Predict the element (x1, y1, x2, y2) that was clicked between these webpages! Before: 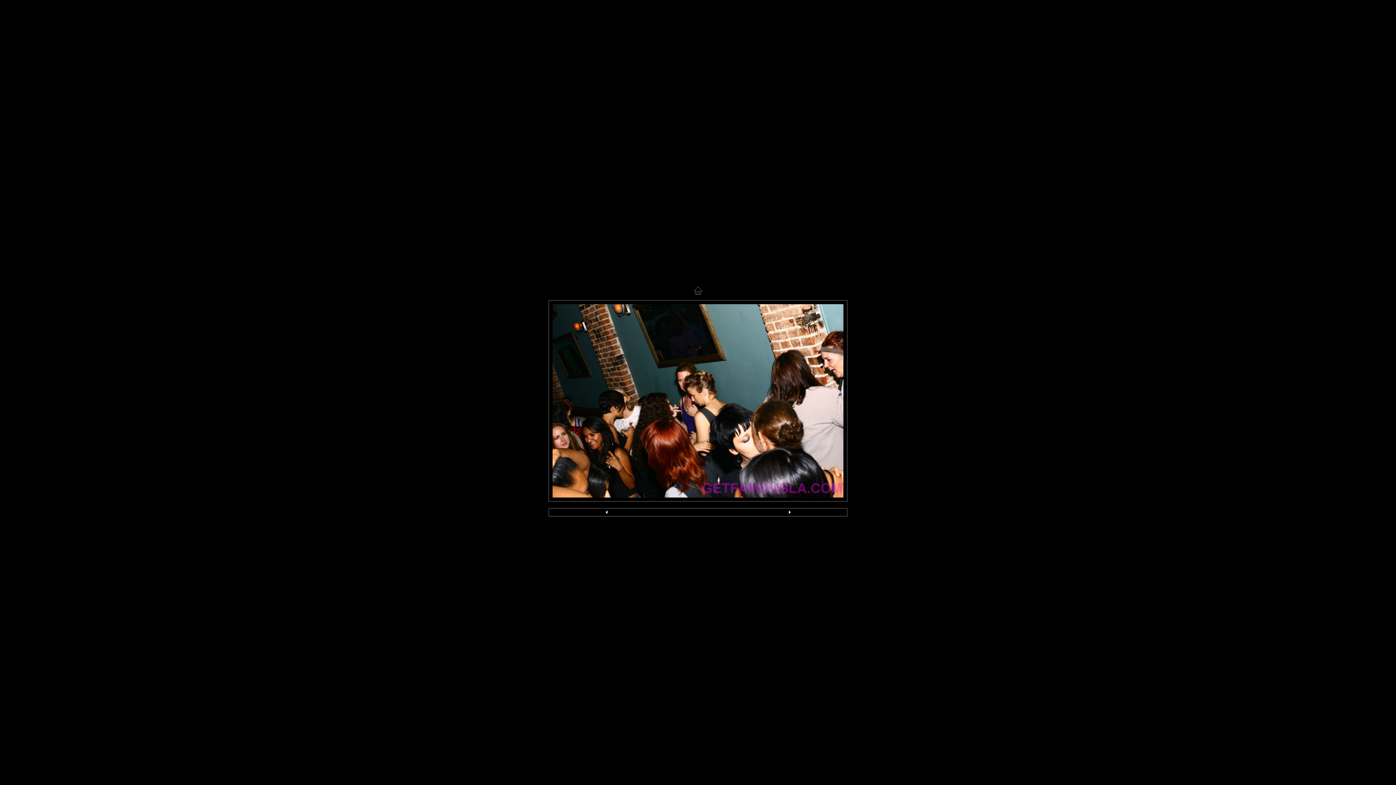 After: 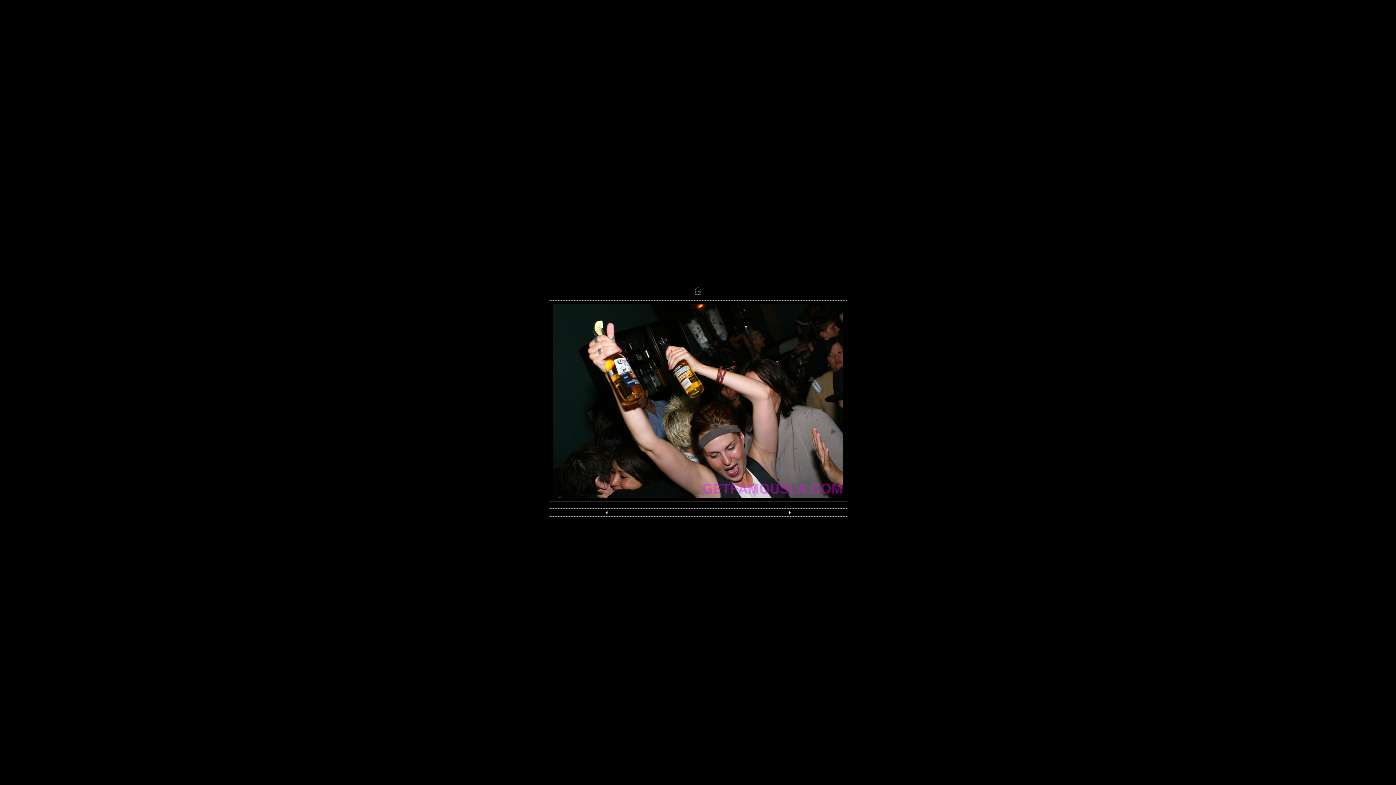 Action: bbox: (787, 510, 791, 516)